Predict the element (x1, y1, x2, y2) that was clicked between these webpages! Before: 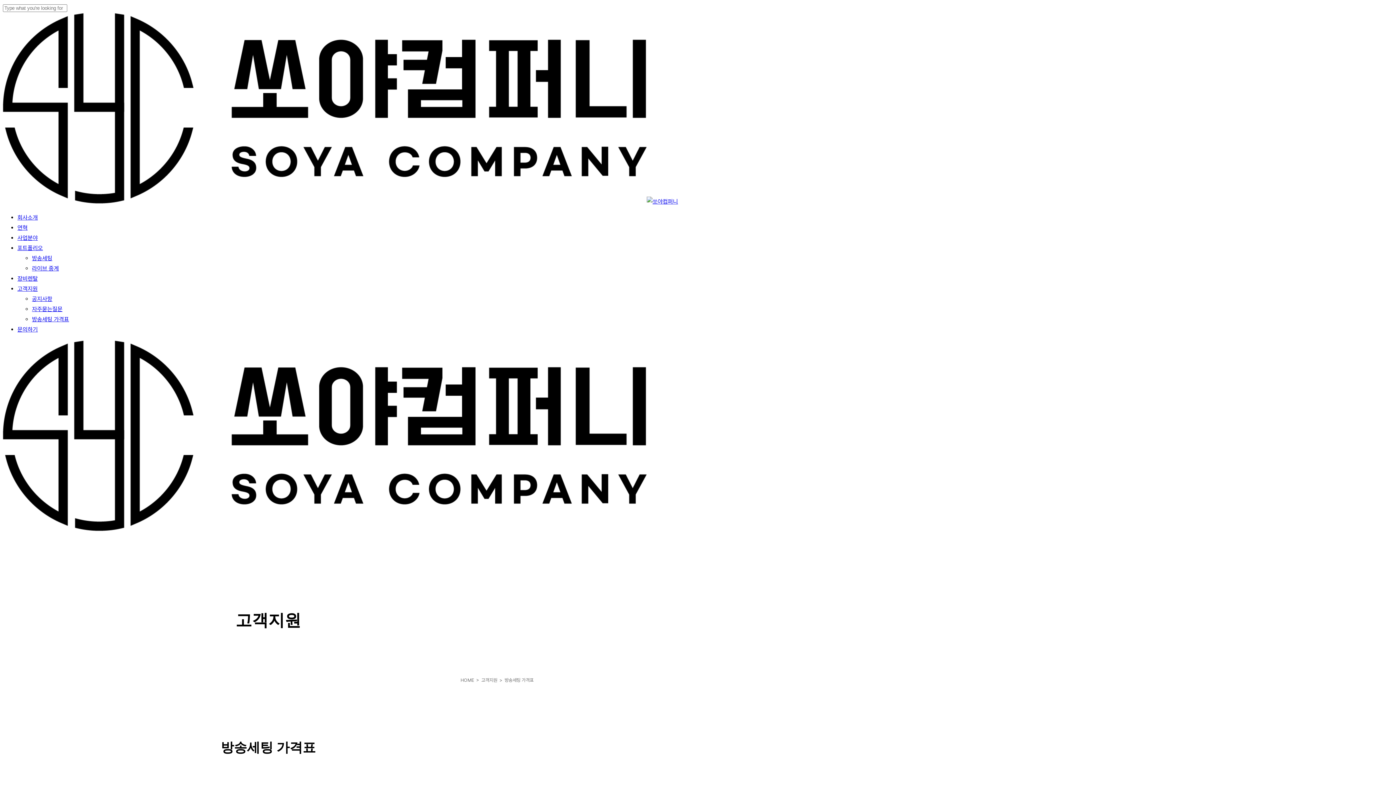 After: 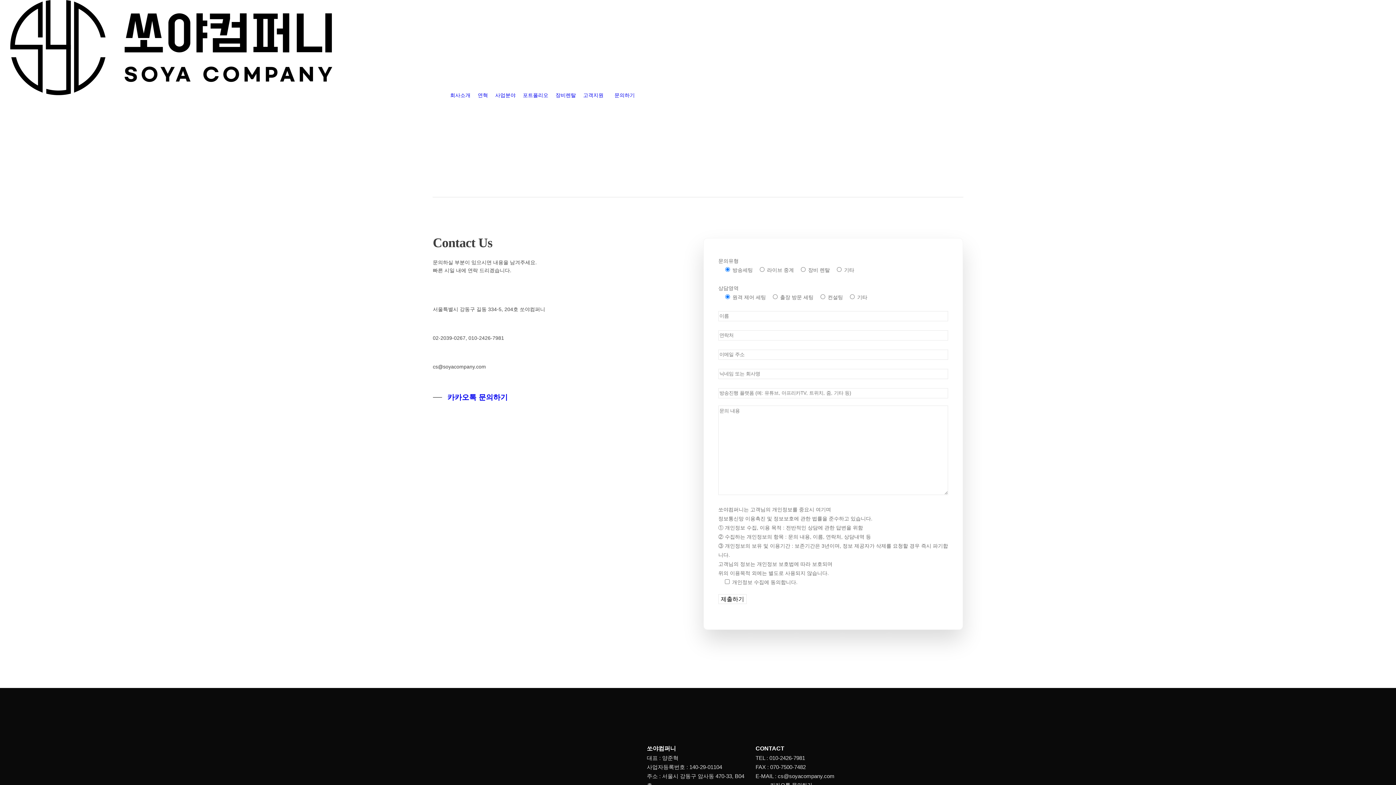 Action: bbox: (17, 326, 37, 333) label: 문의하기